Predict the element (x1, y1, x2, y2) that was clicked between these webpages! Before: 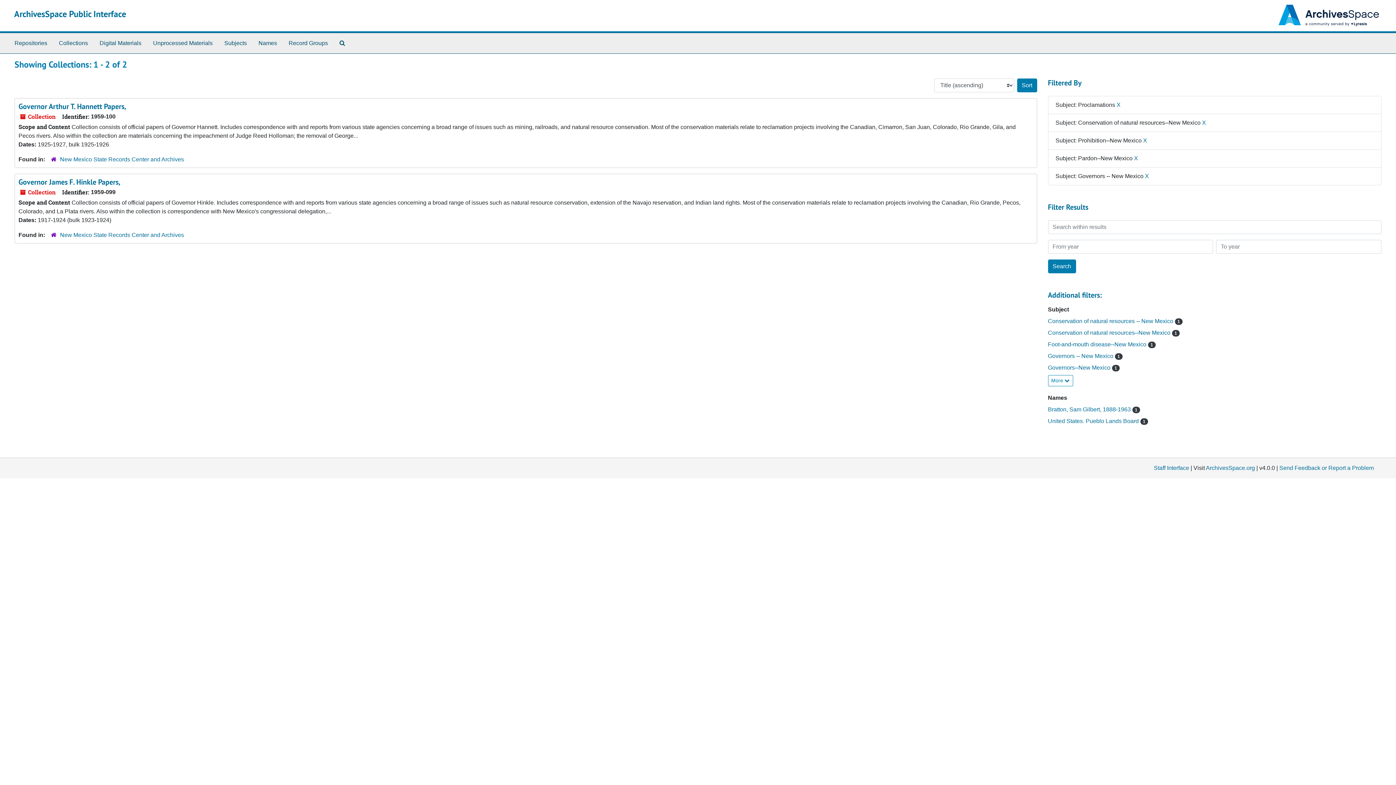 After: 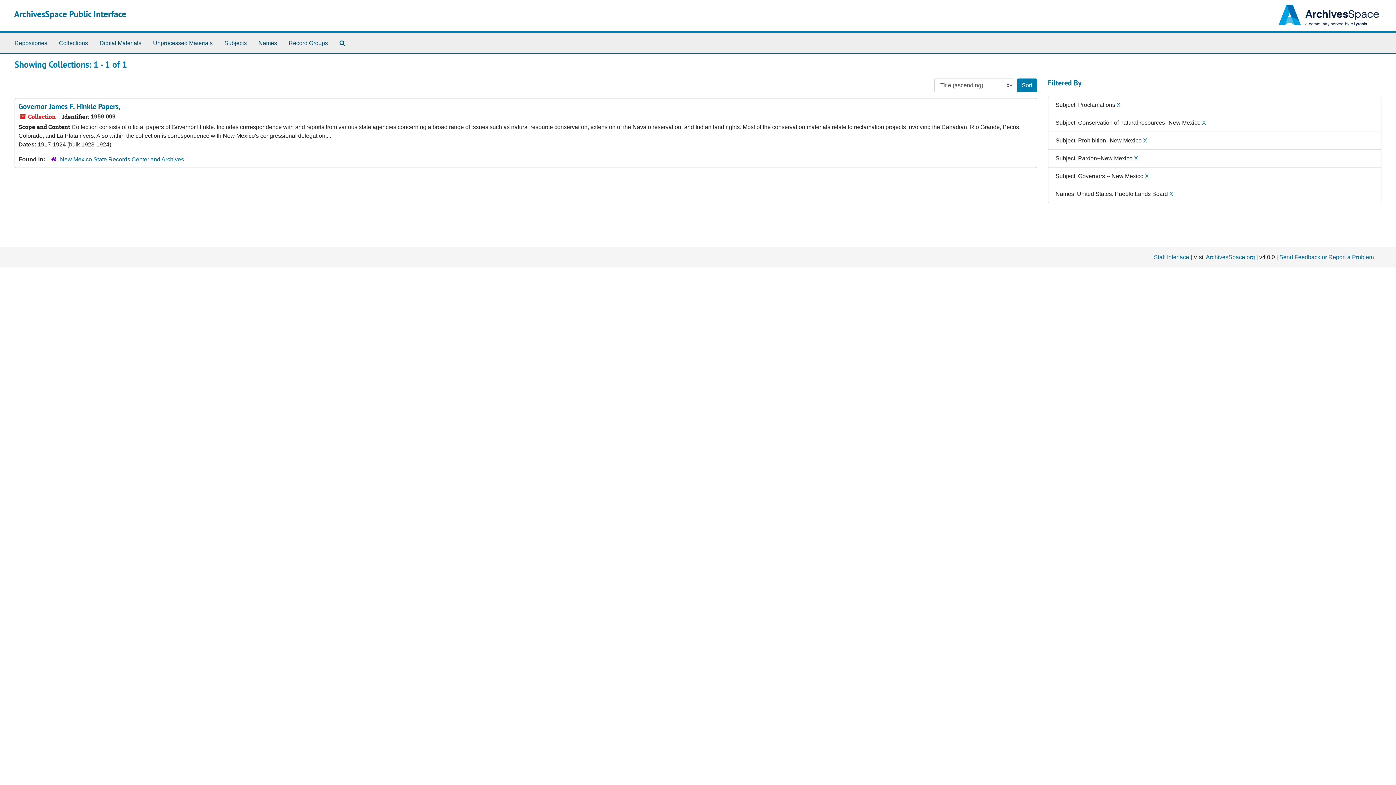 Action: label: United States. Pueblo Lands Board  bbox: (1048, 418, 1140, 424)